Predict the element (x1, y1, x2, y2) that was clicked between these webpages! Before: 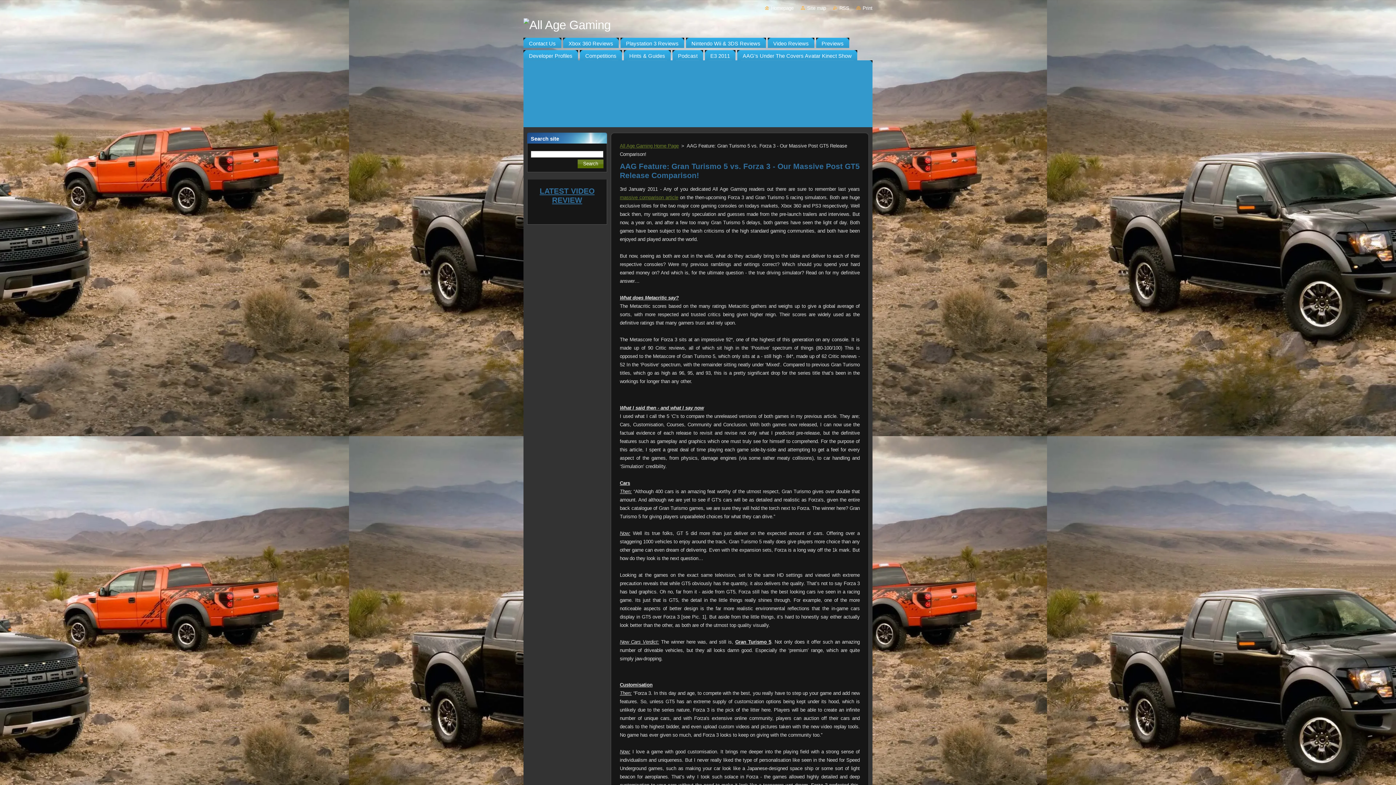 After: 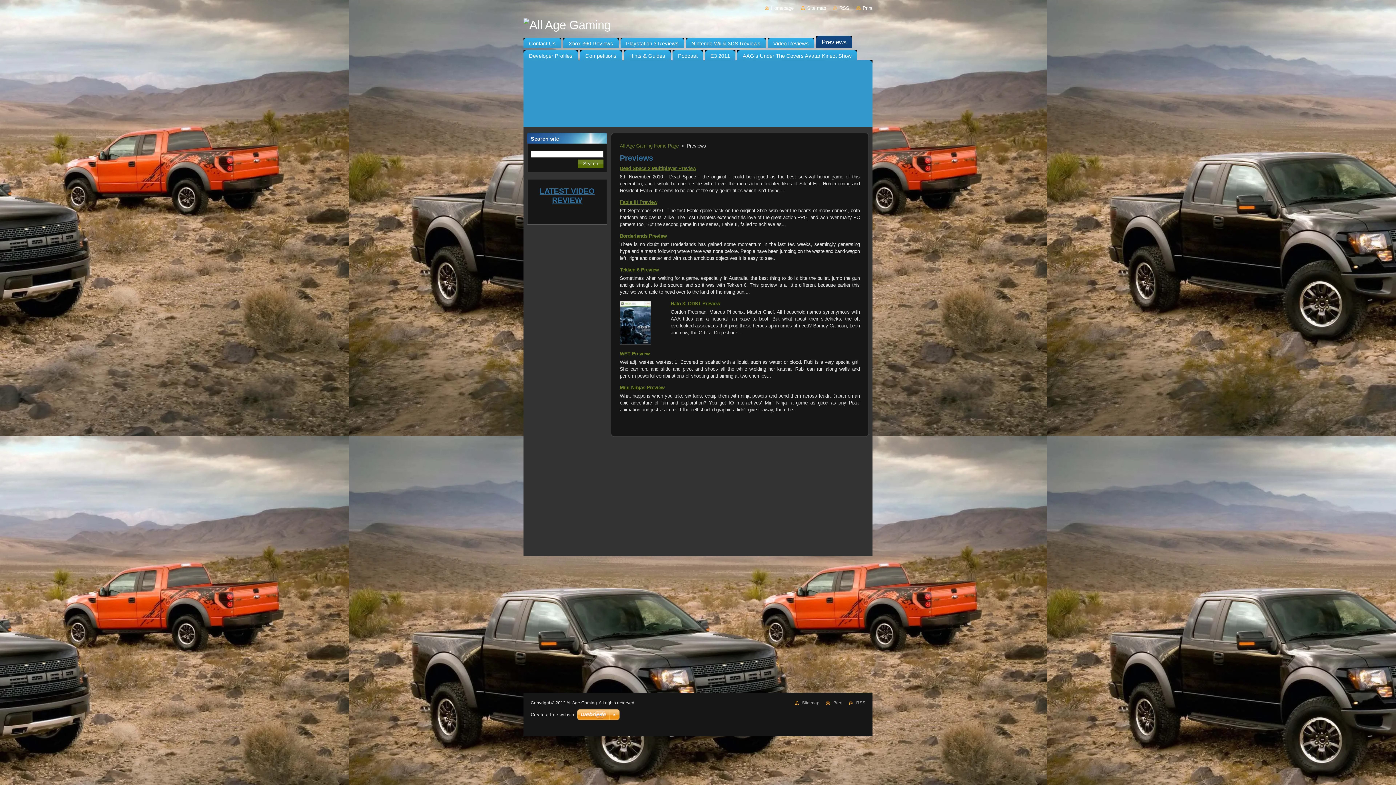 Action: bbox: (816, 35, 849, 48) label: Previews